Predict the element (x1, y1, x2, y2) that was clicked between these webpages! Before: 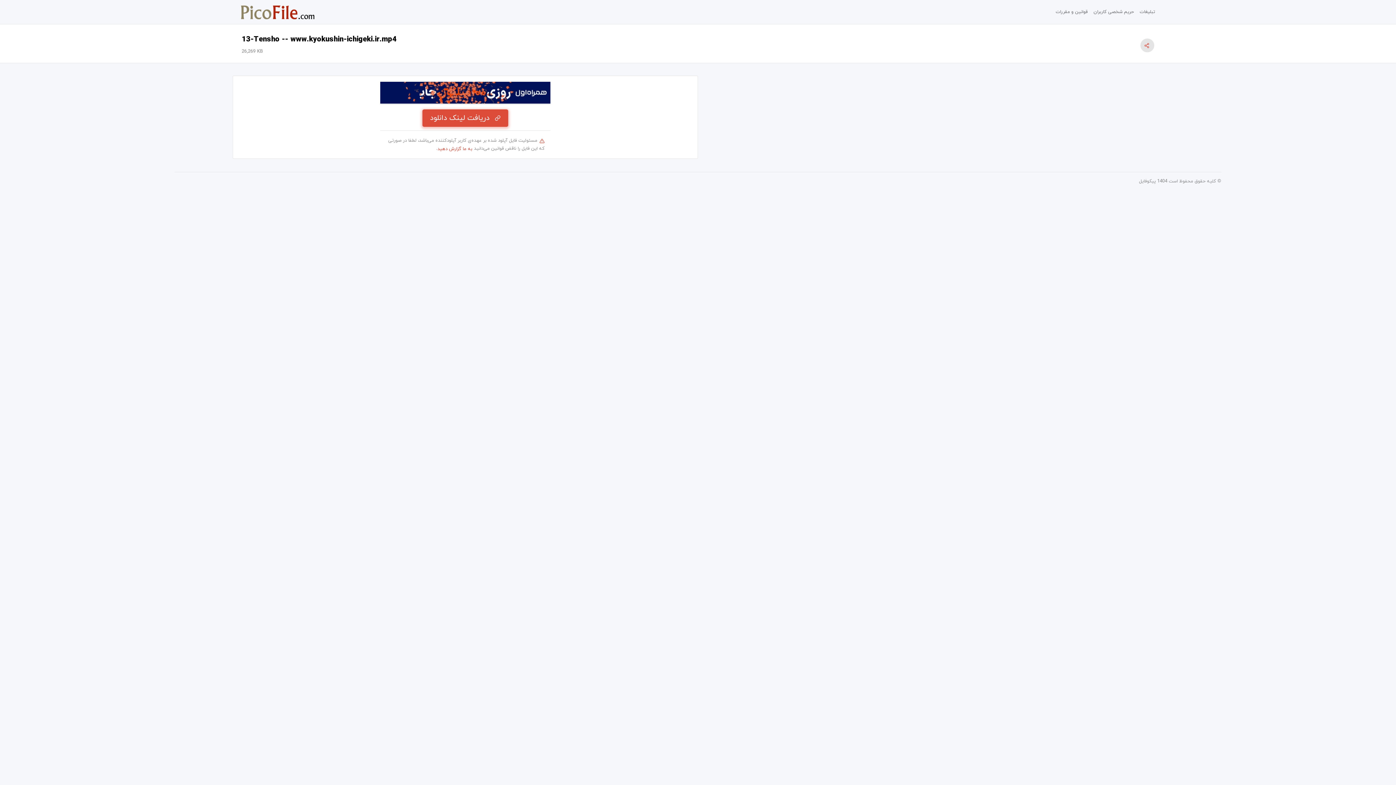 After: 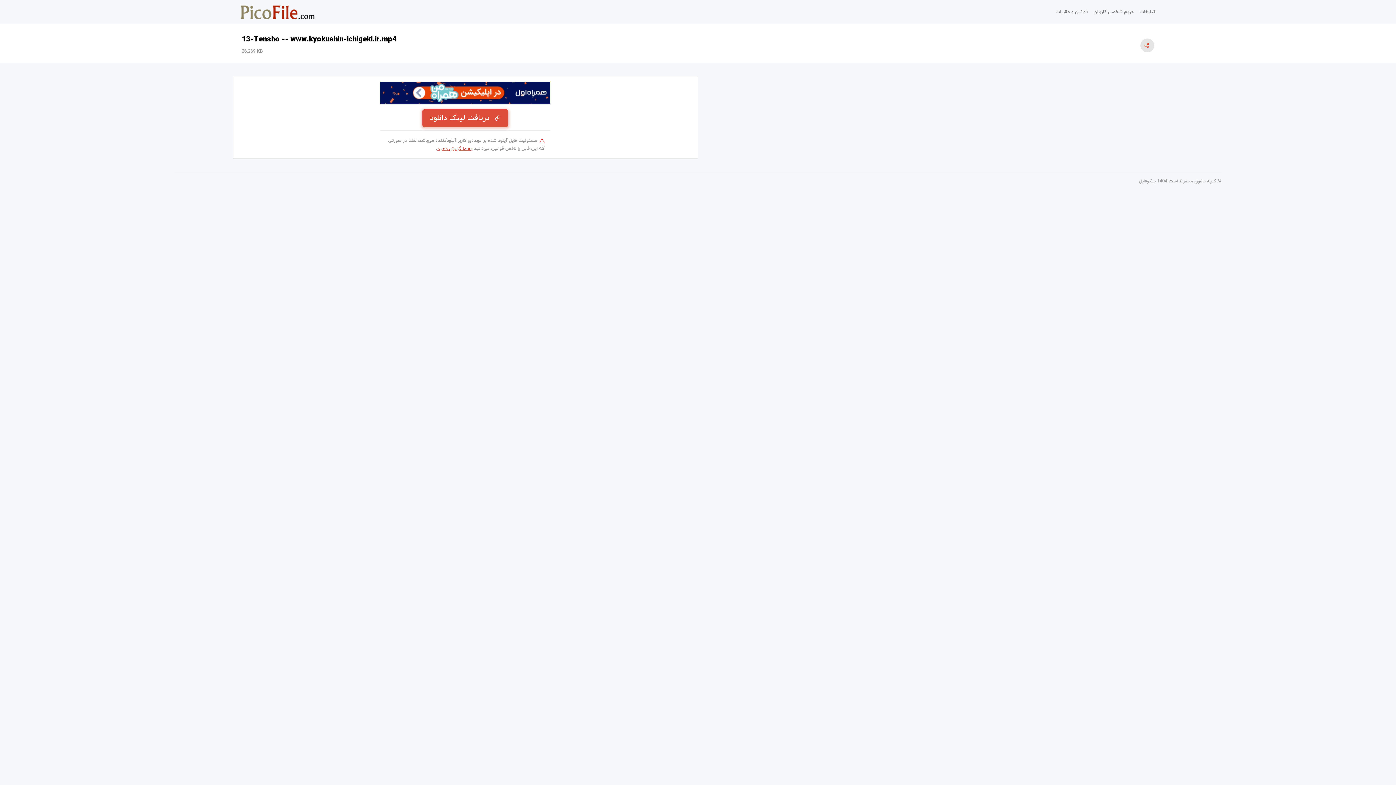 Action: bbox: (437, 145, 472, 152) label: به ما گزارش دهید